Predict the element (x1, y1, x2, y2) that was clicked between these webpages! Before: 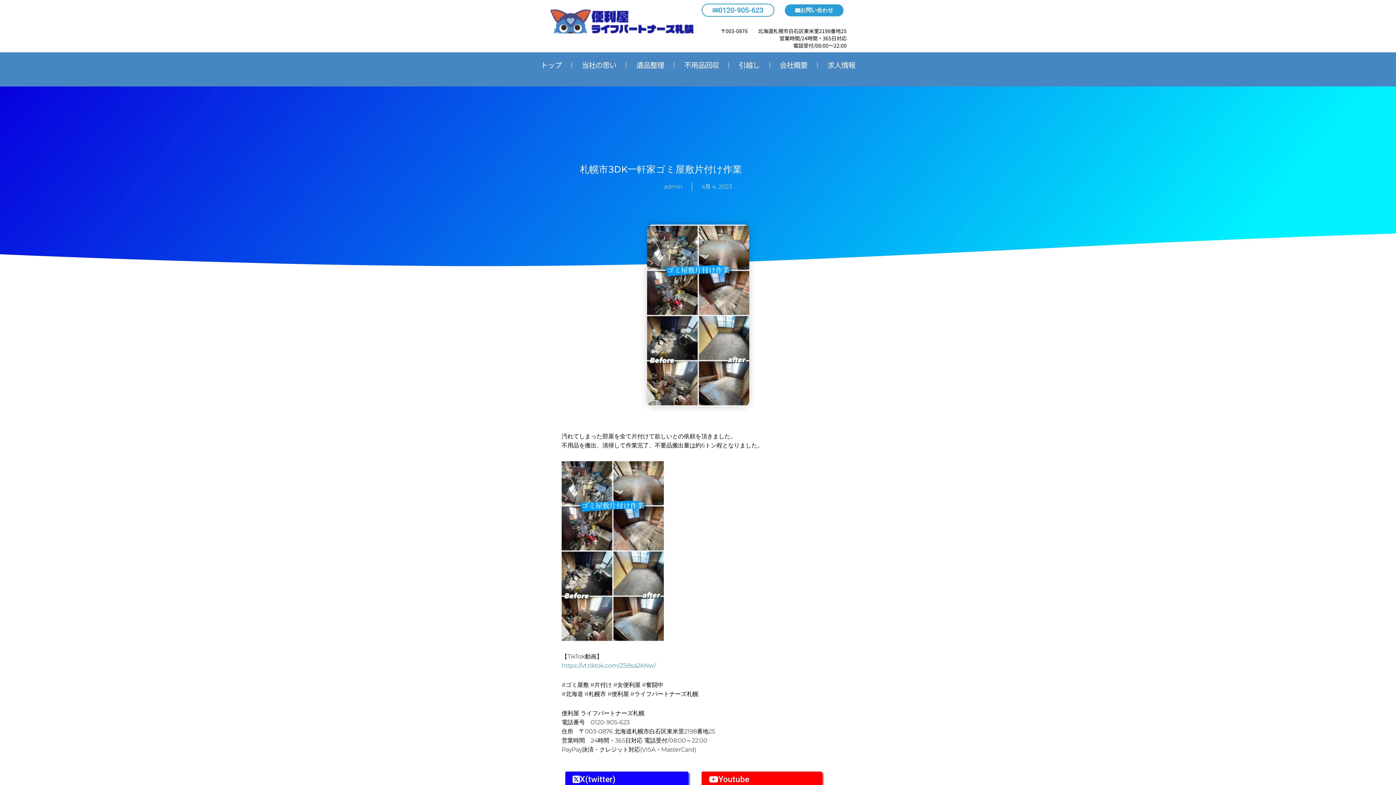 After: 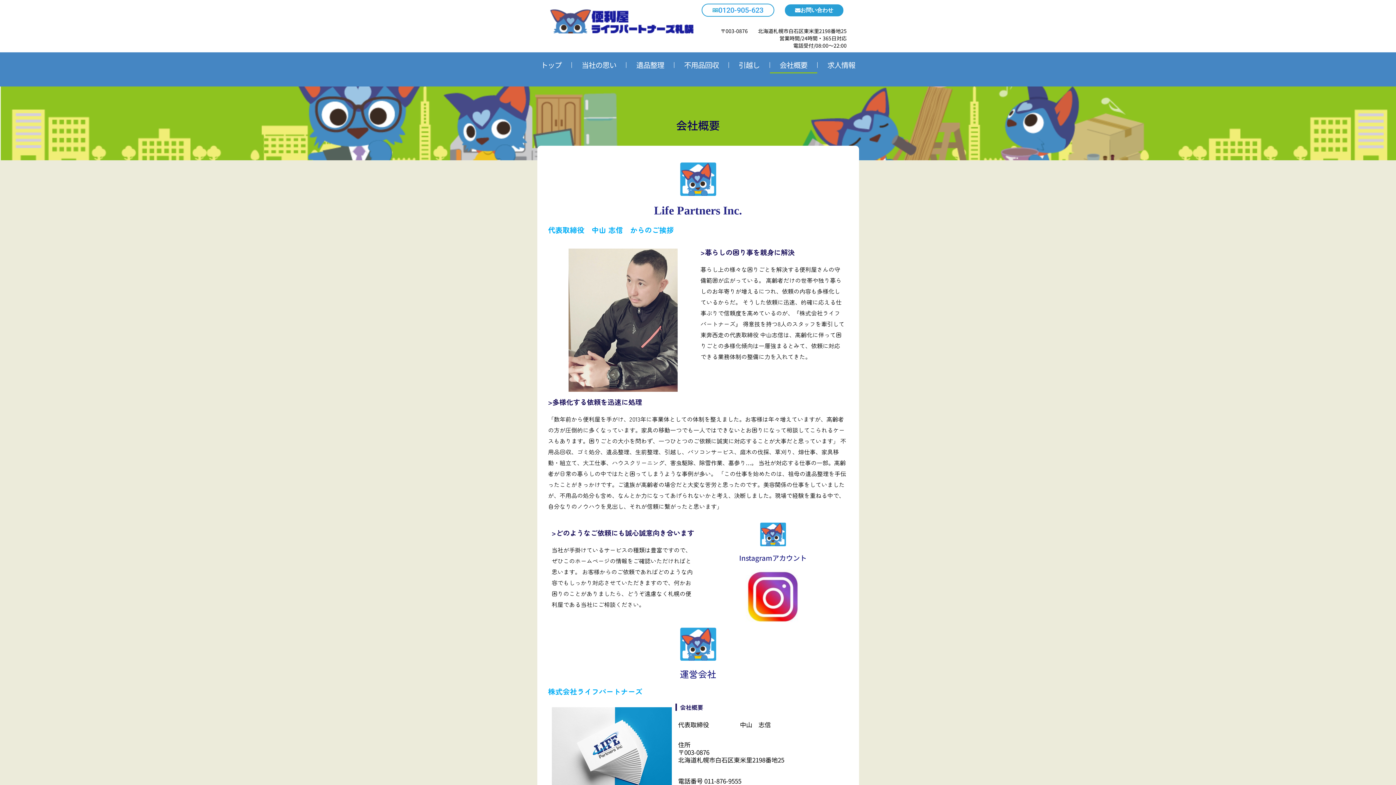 Action: bbox: (770, 56, 817, 73) label: 会社概要